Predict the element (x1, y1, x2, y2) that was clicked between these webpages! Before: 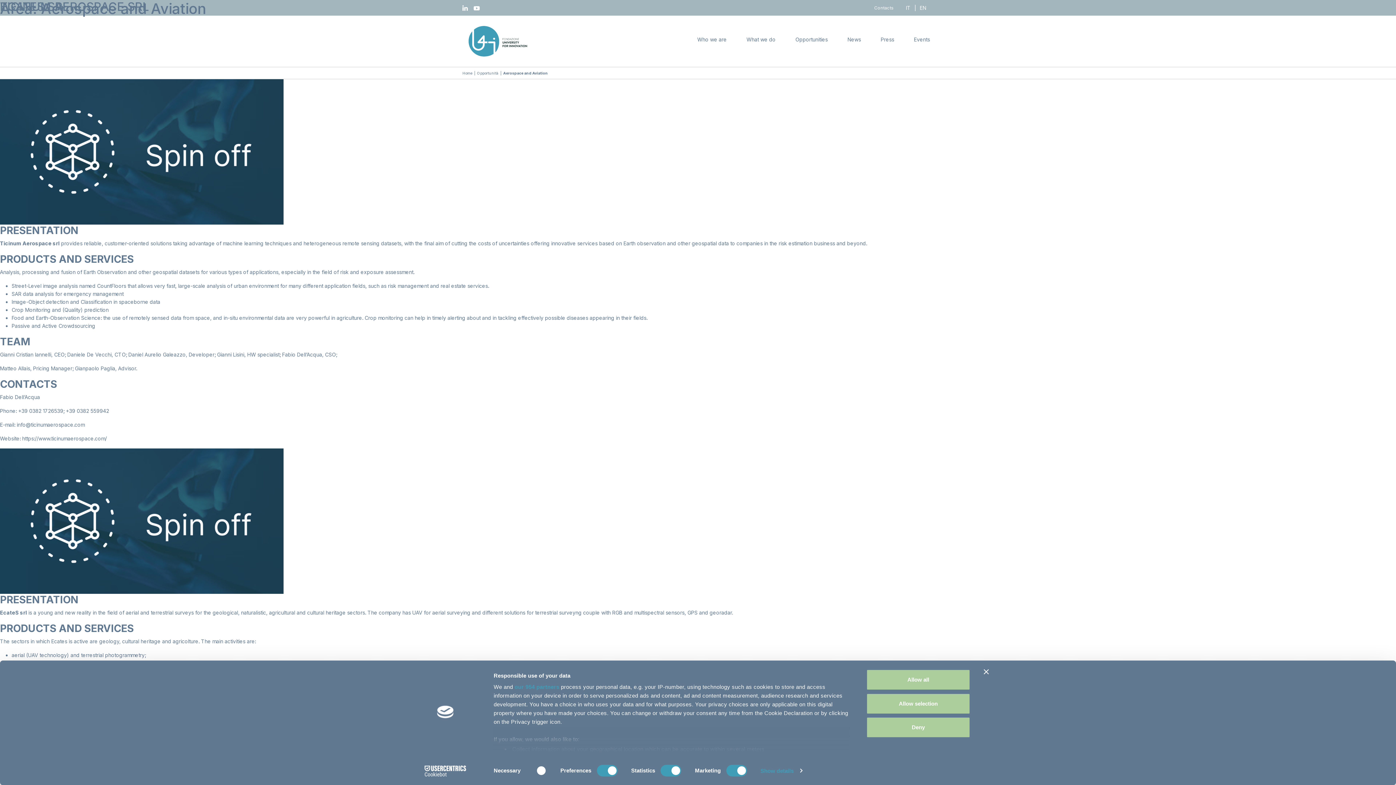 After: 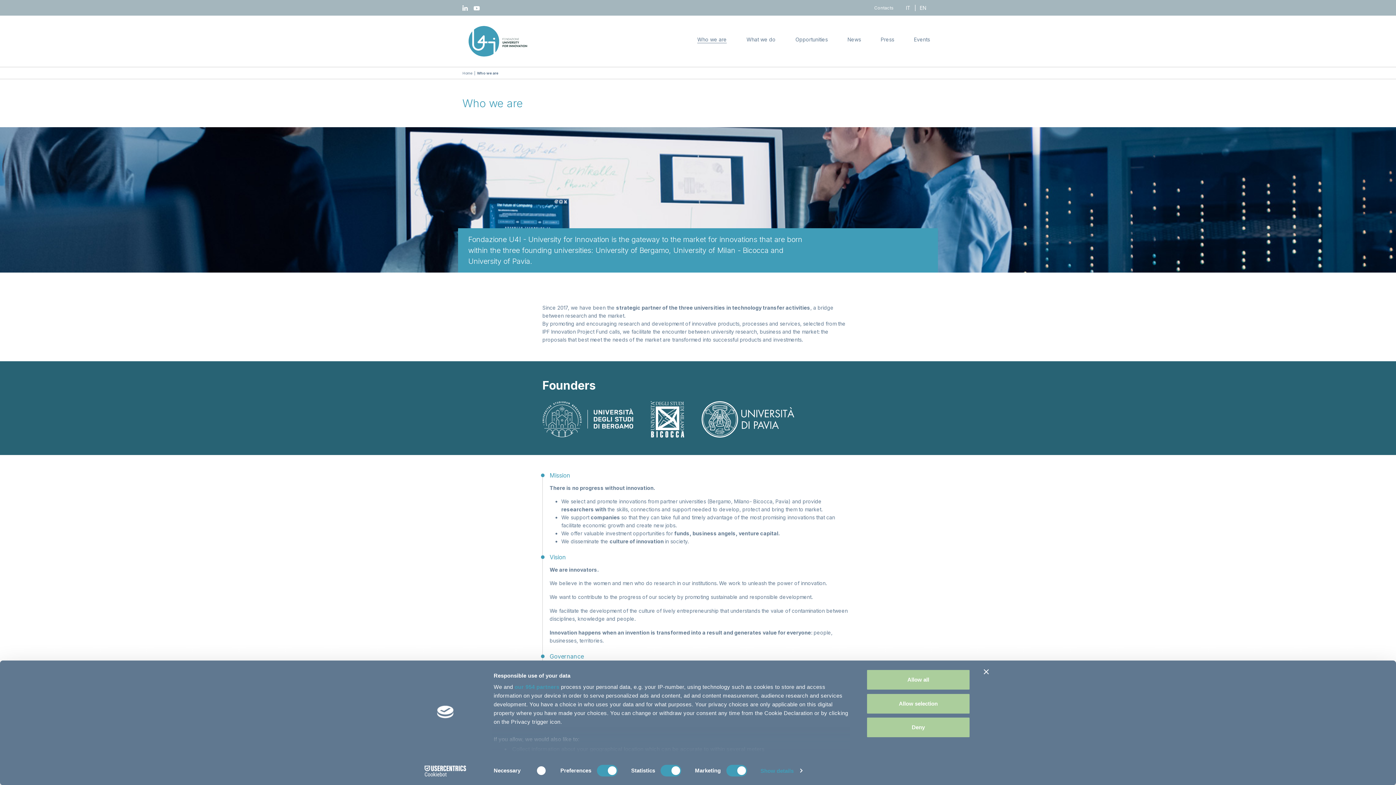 Action: bbox: (687, 35, 736, 43) label: Who we are